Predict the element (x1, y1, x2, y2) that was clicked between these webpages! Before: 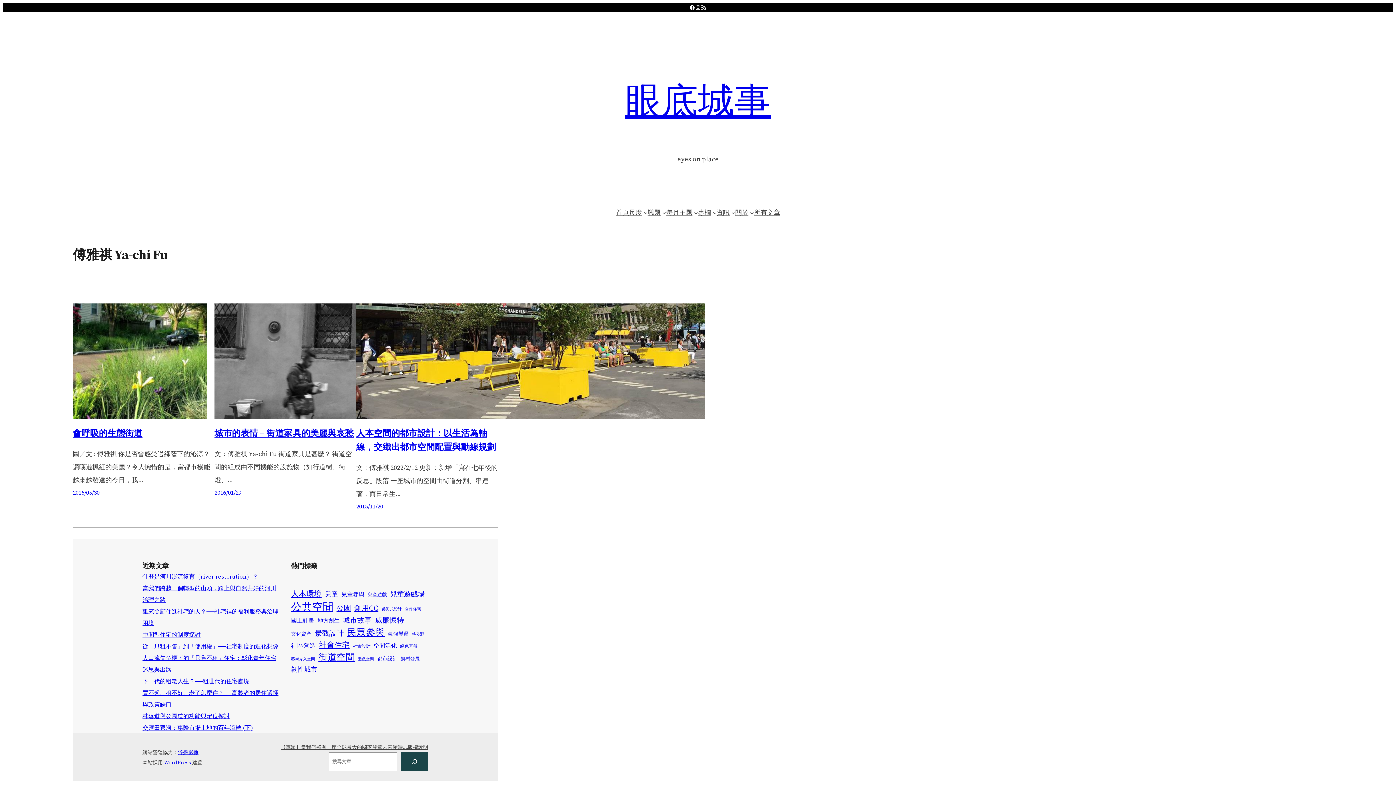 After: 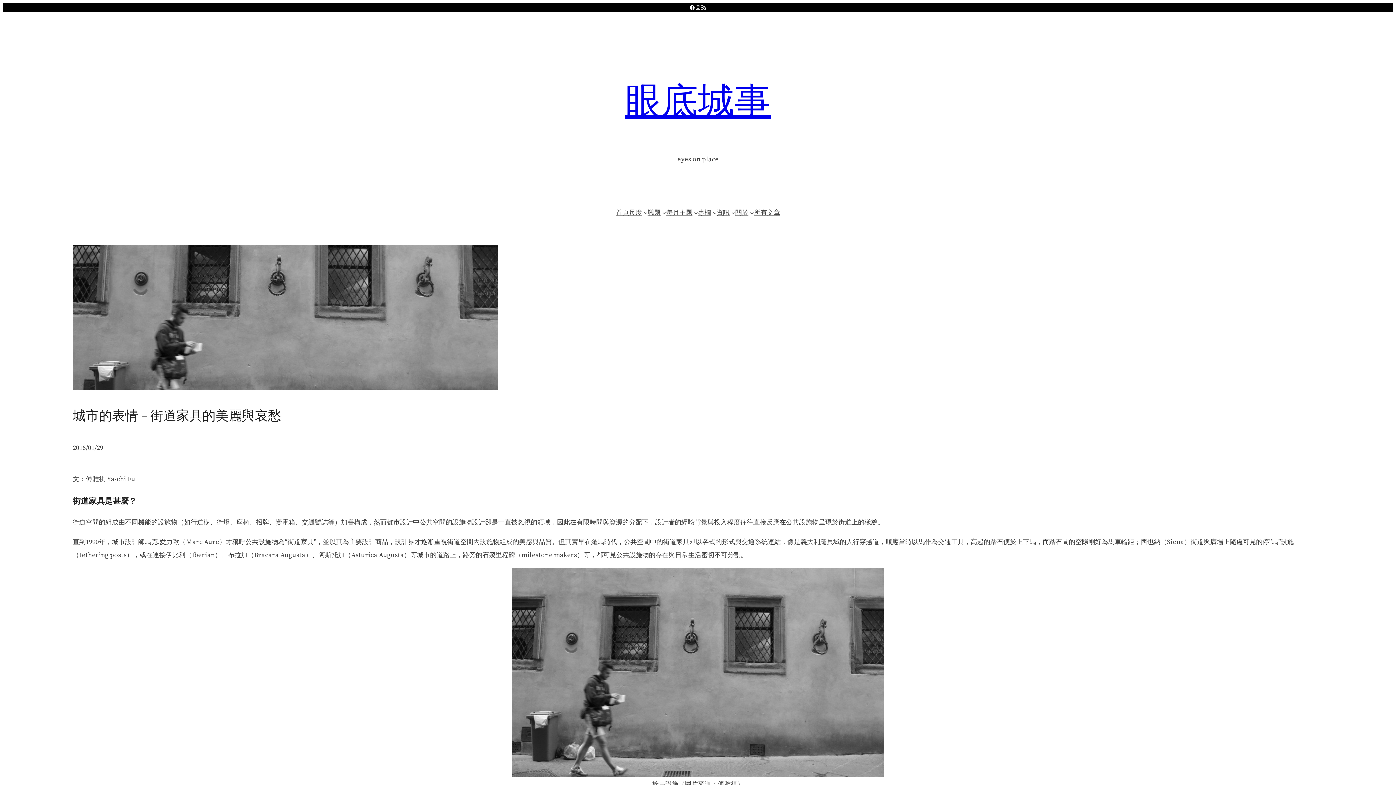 Action: bbox: (214, 427, 353, 439) label: 城市的表情 – 街道家具的美麗與哀愁